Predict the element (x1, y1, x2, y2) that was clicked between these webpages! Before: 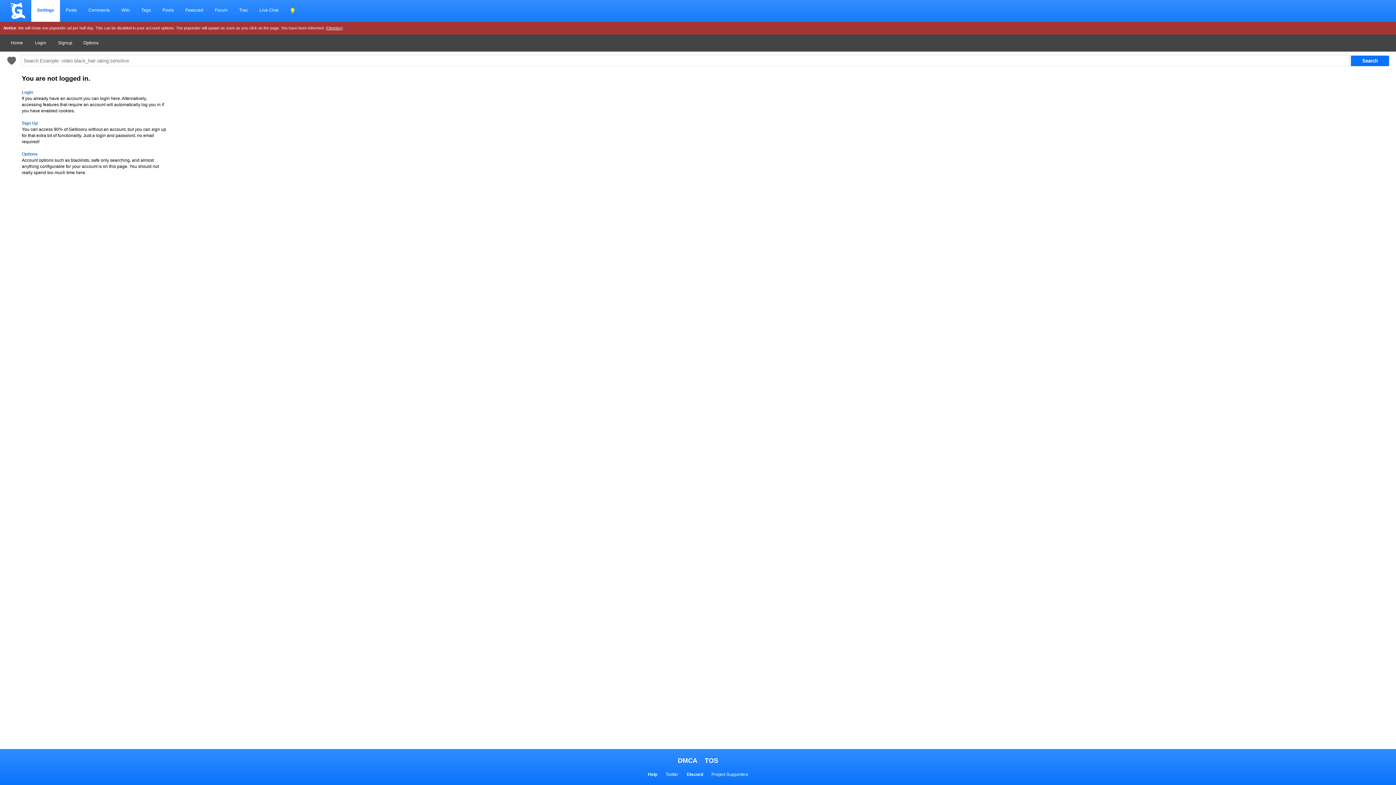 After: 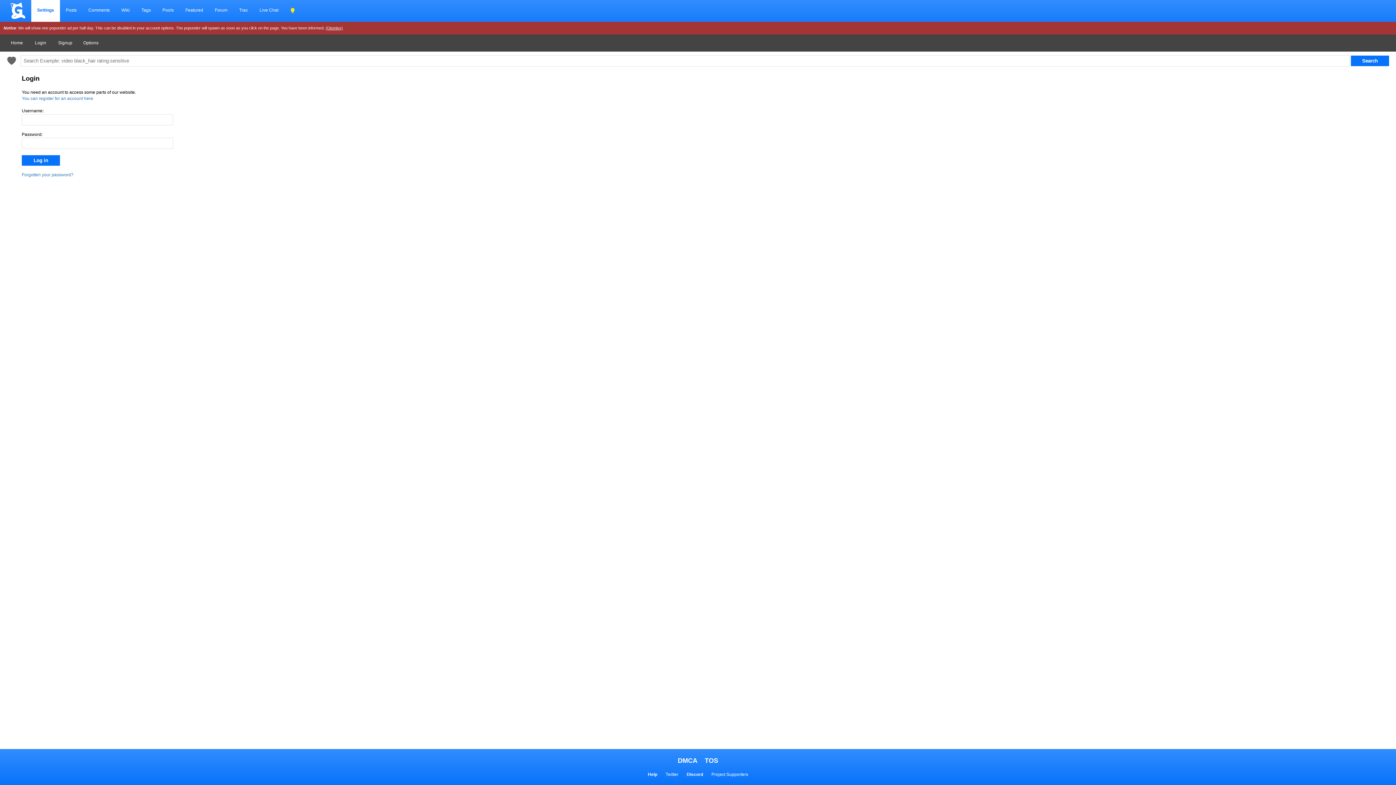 Action: label: Login bbox: (34, 40, 46, 46)